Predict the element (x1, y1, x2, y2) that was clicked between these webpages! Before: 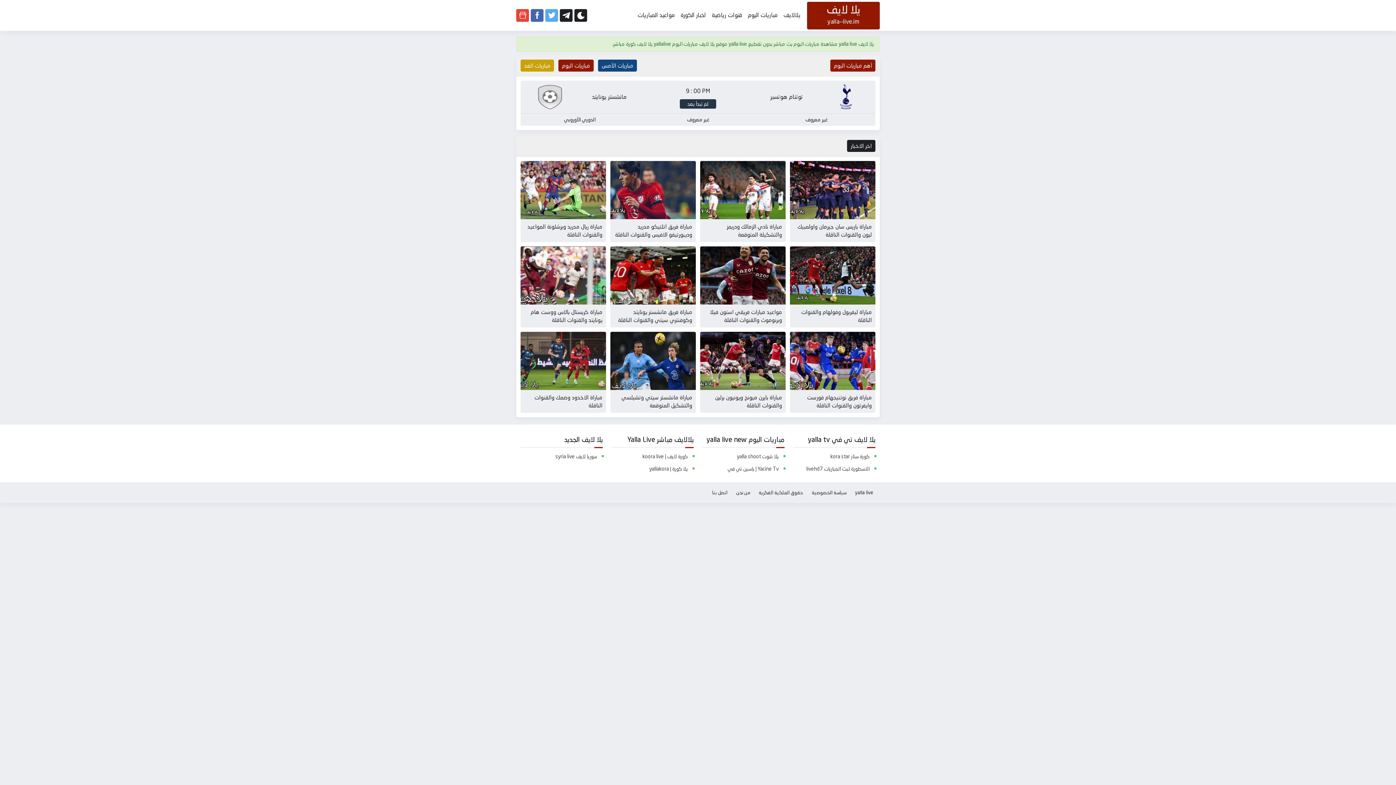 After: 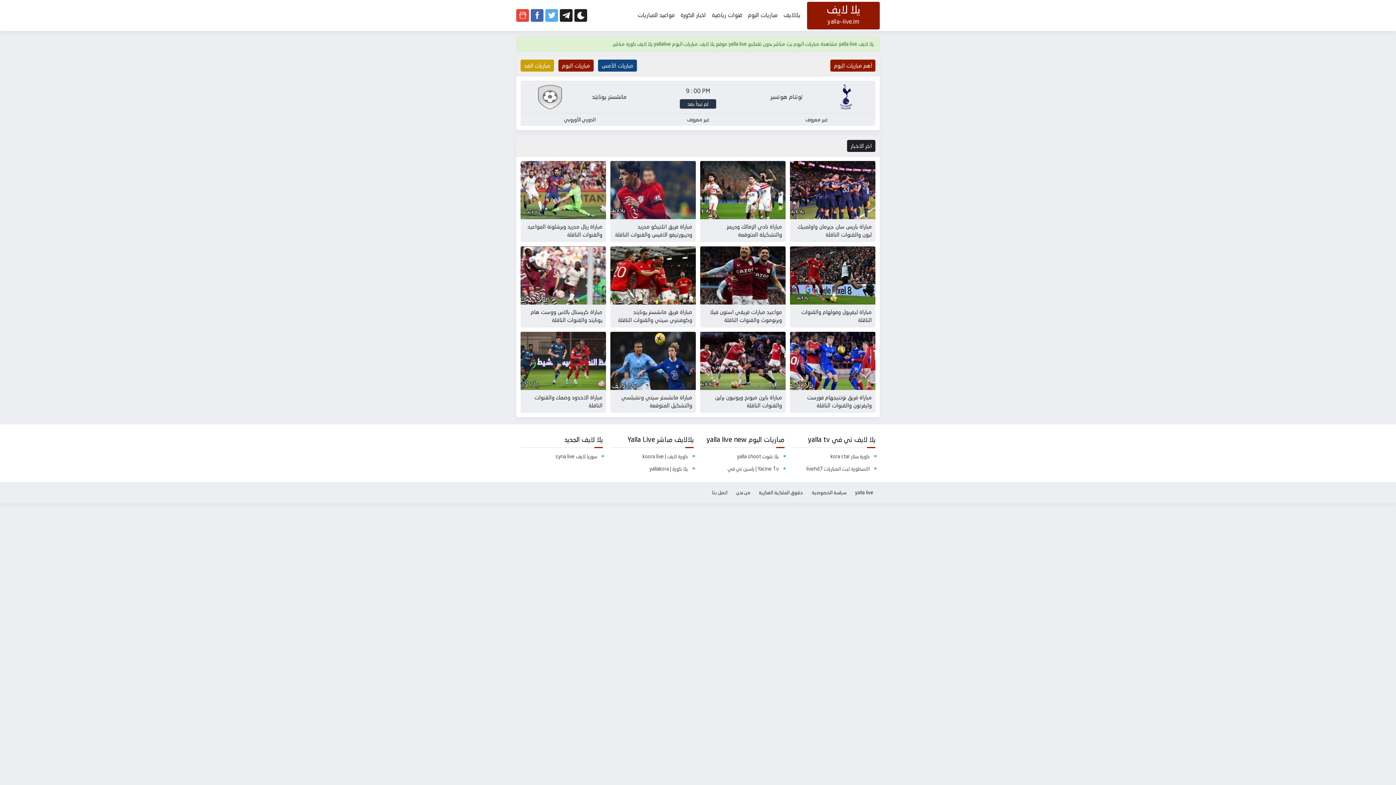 Action: bbox: (516, 9, 529, 21) label: Follow US google